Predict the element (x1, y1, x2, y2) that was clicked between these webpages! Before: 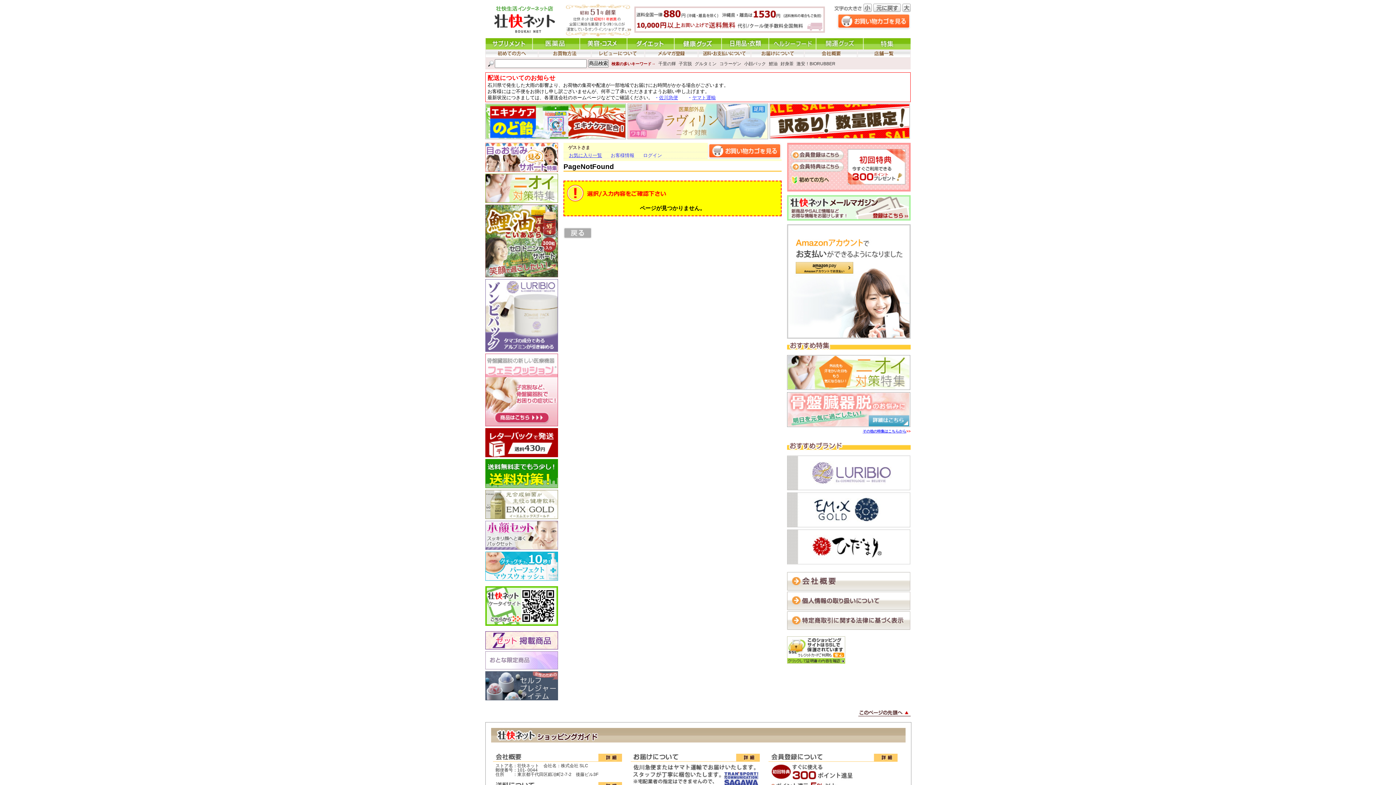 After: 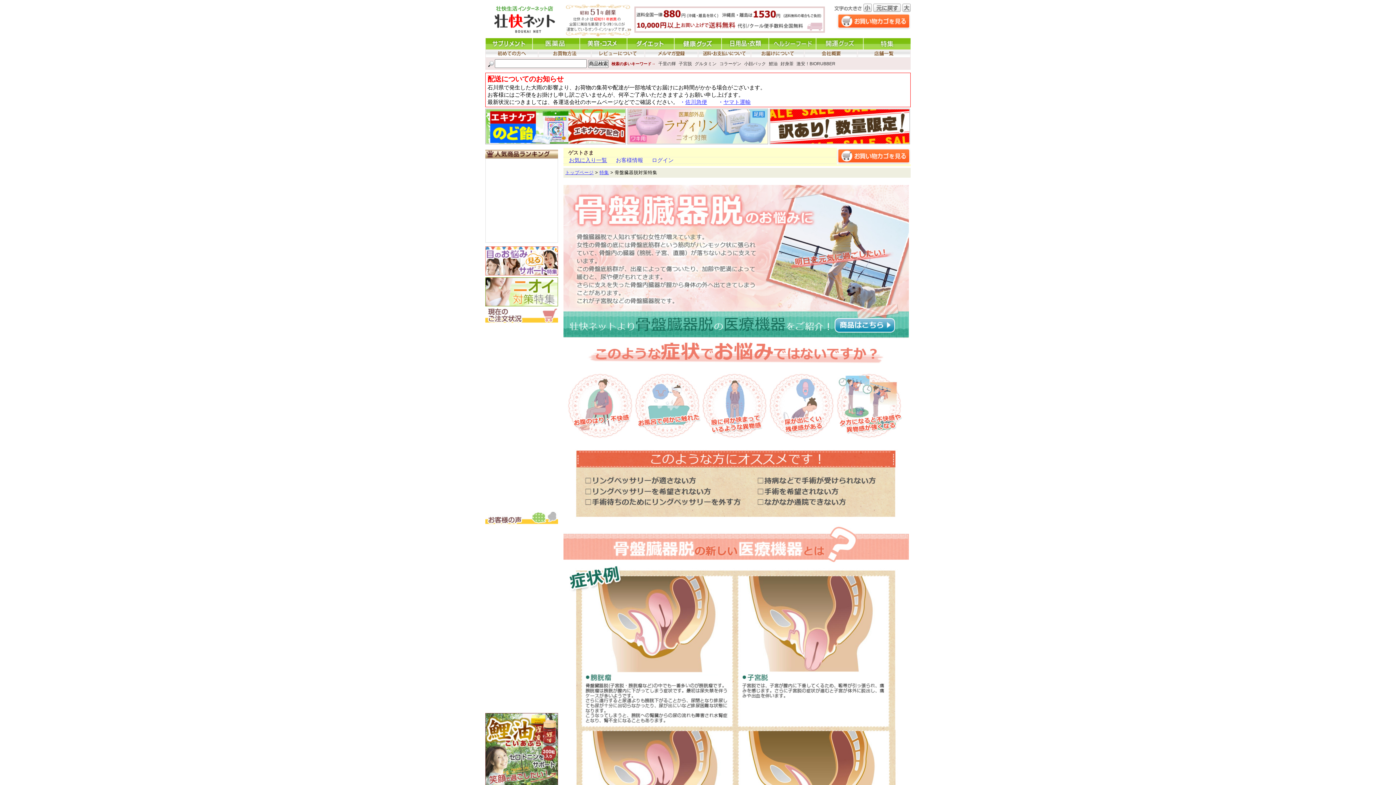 Action: bbox: (787, 424, 910, 430)